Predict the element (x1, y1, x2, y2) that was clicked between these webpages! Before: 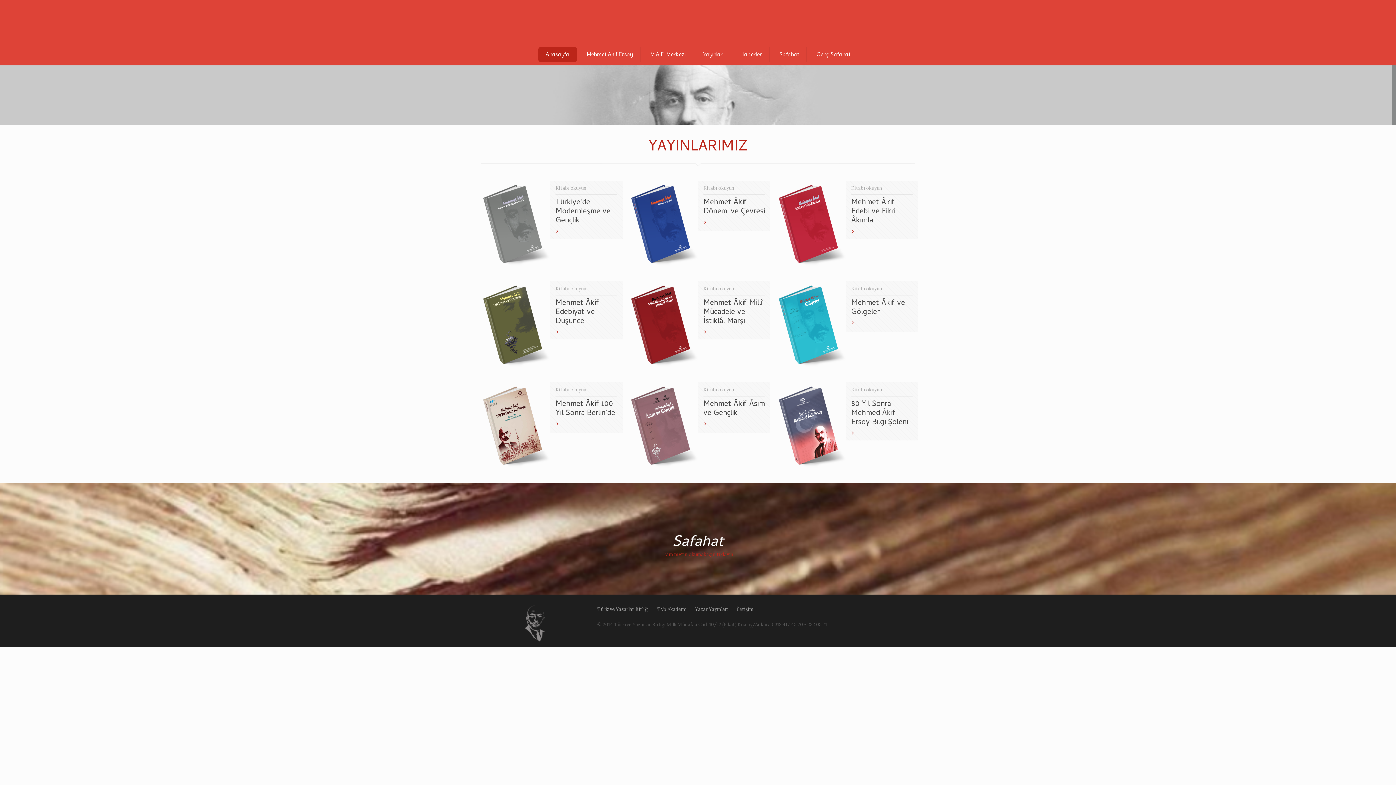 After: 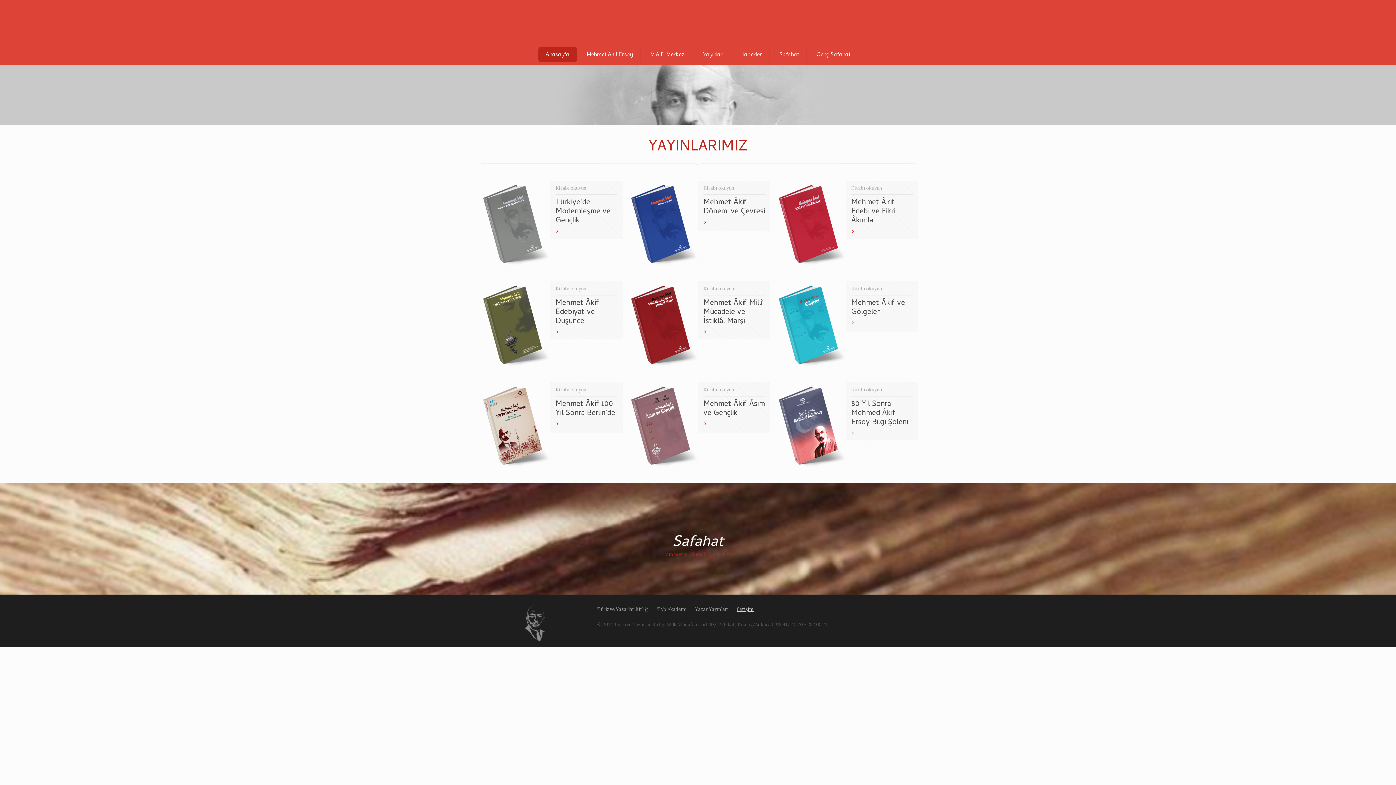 Action: label: İletişim bbox: (737, 606, 753, 612)